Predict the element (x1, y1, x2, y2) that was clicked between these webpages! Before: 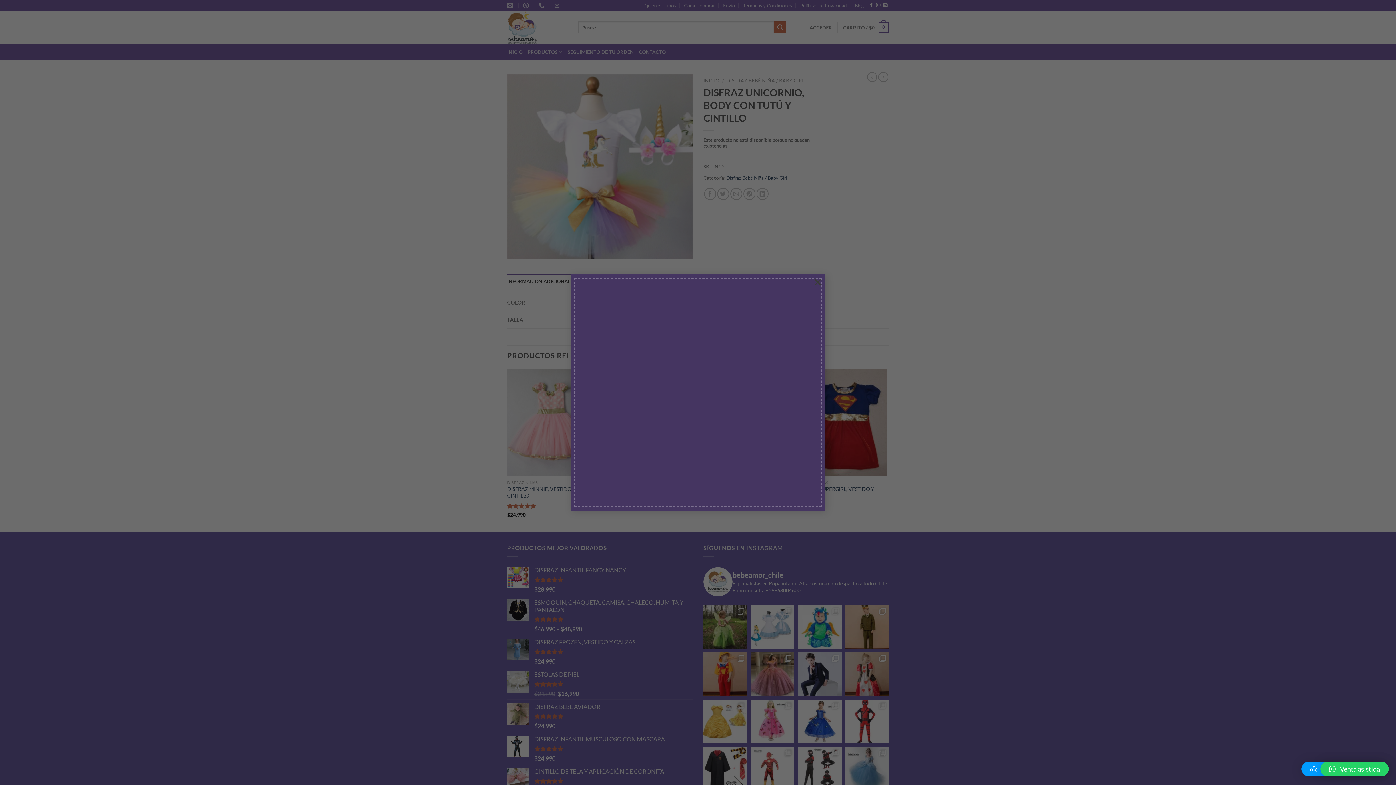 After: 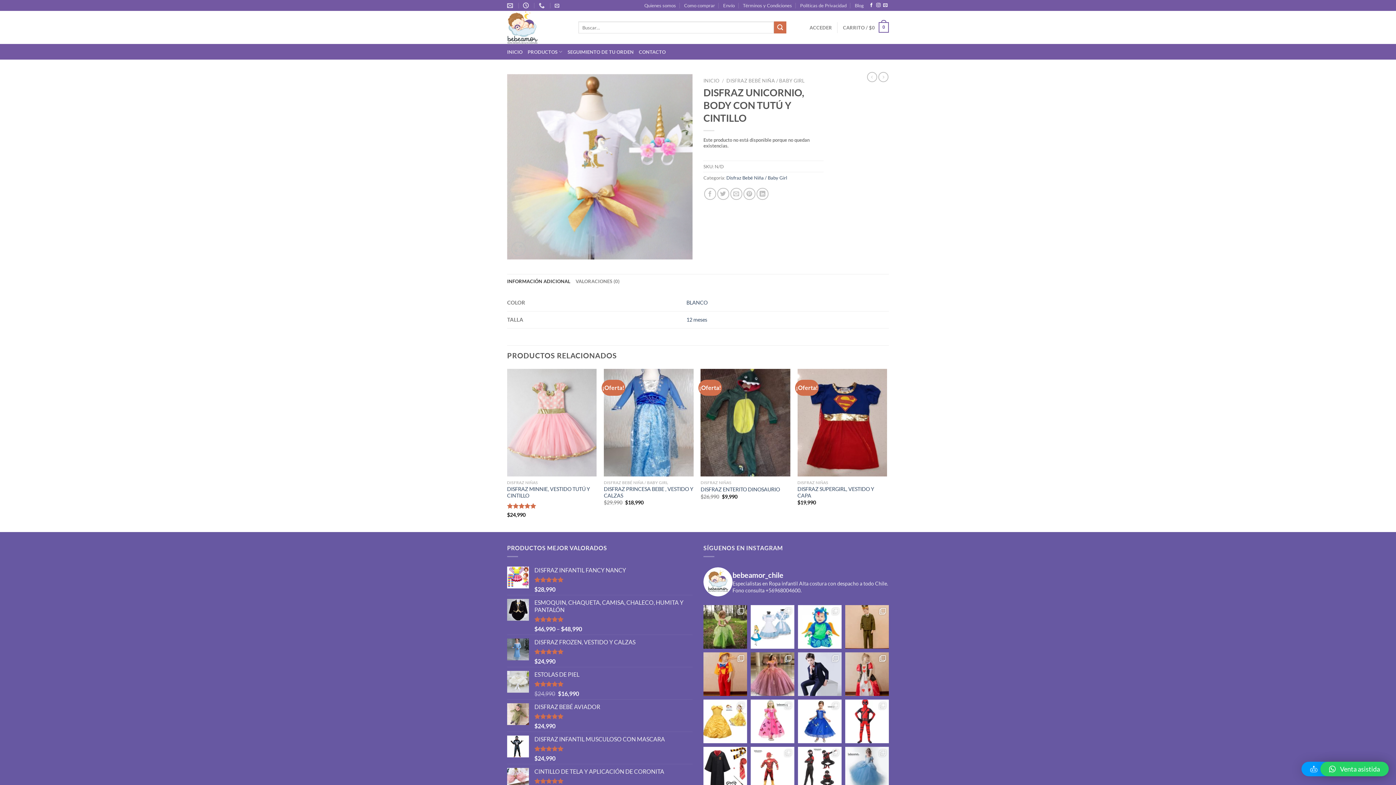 Action: label: × bbox: (810, 274, 825, 289)